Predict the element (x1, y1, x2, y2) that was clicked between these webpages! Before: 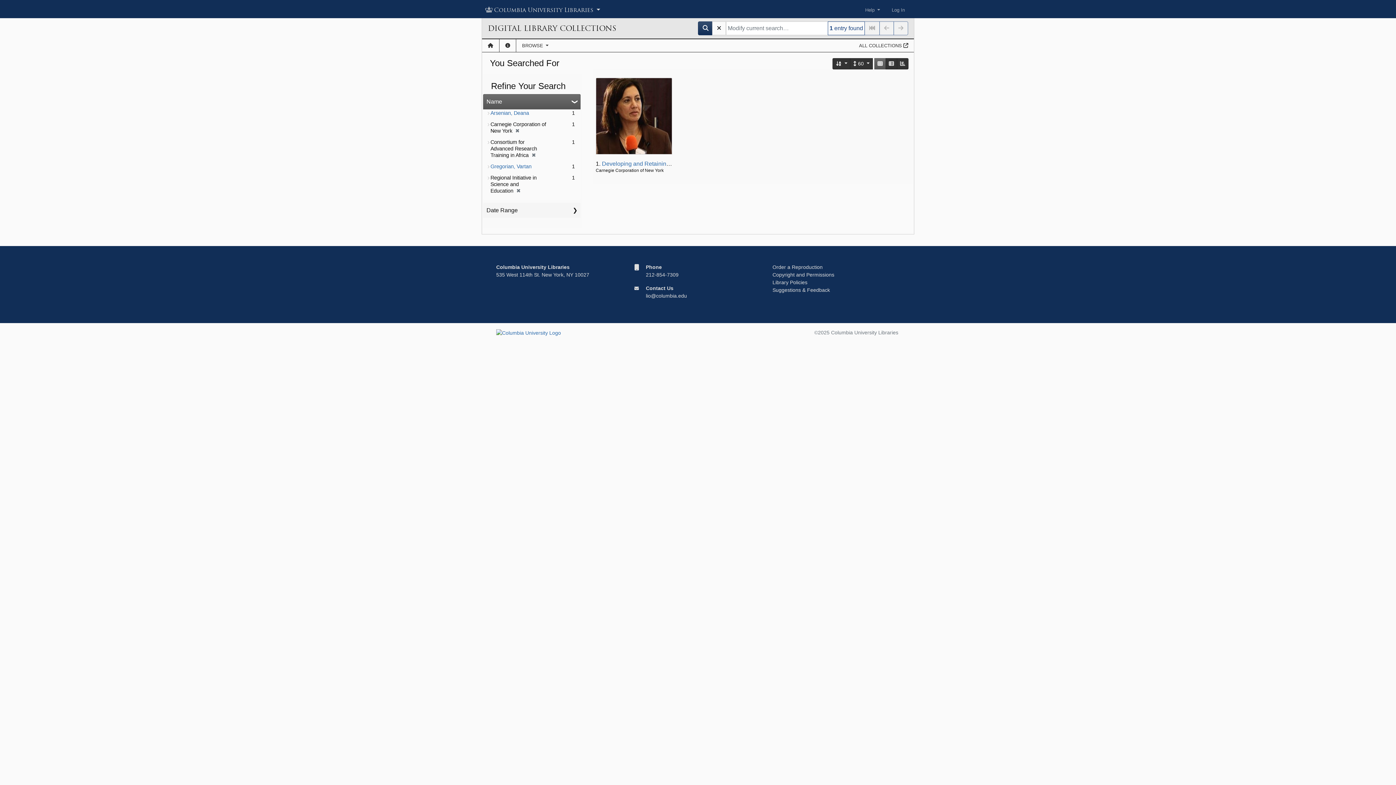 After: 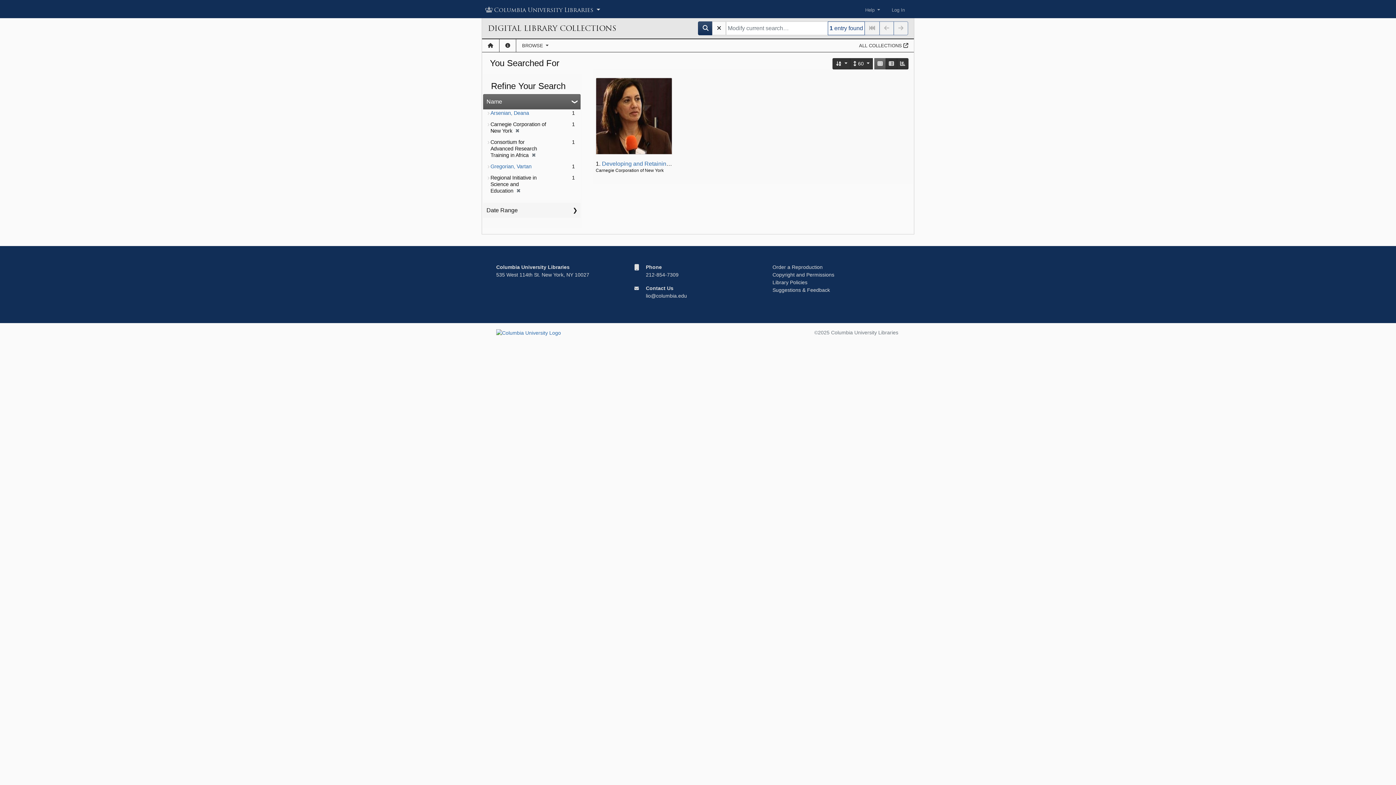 Action: bbox: (698, 21, 713, 35)